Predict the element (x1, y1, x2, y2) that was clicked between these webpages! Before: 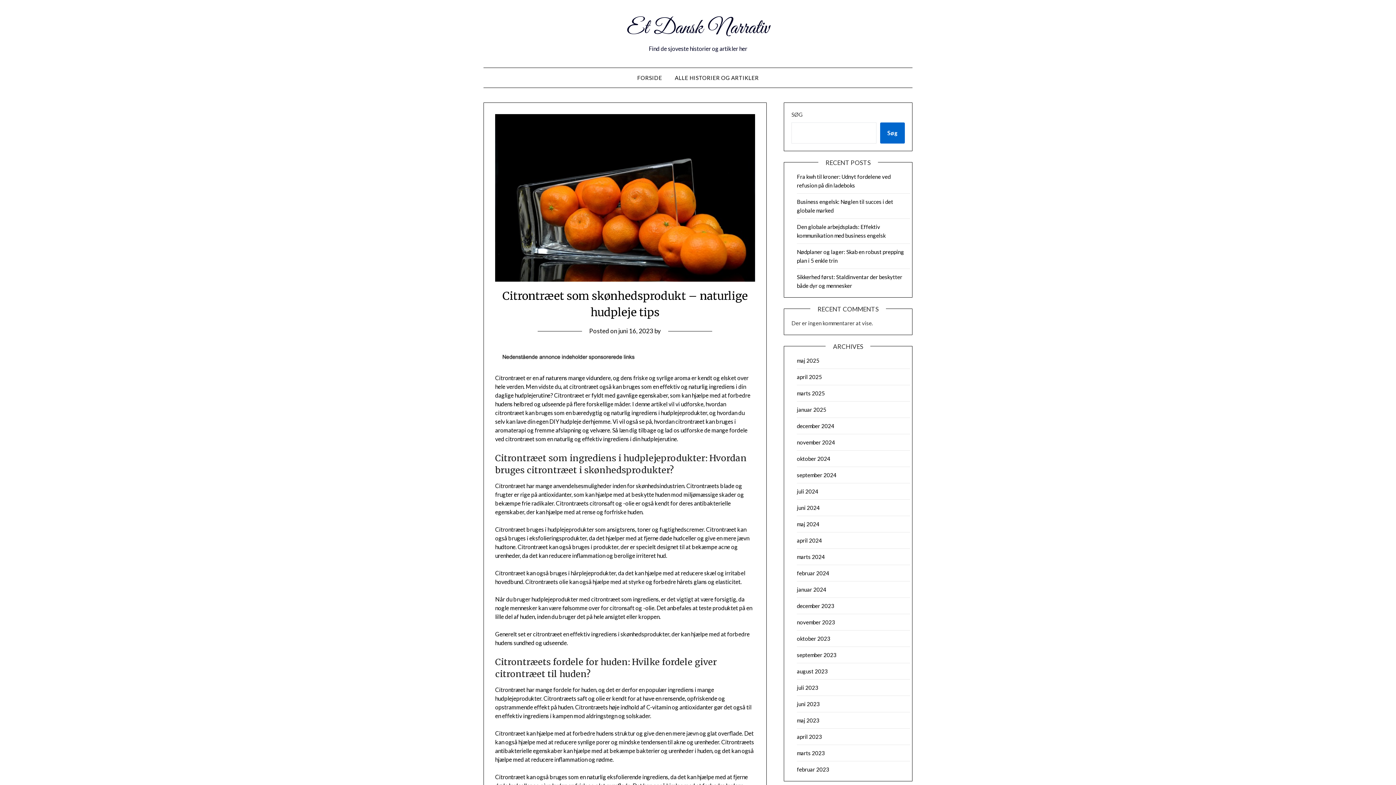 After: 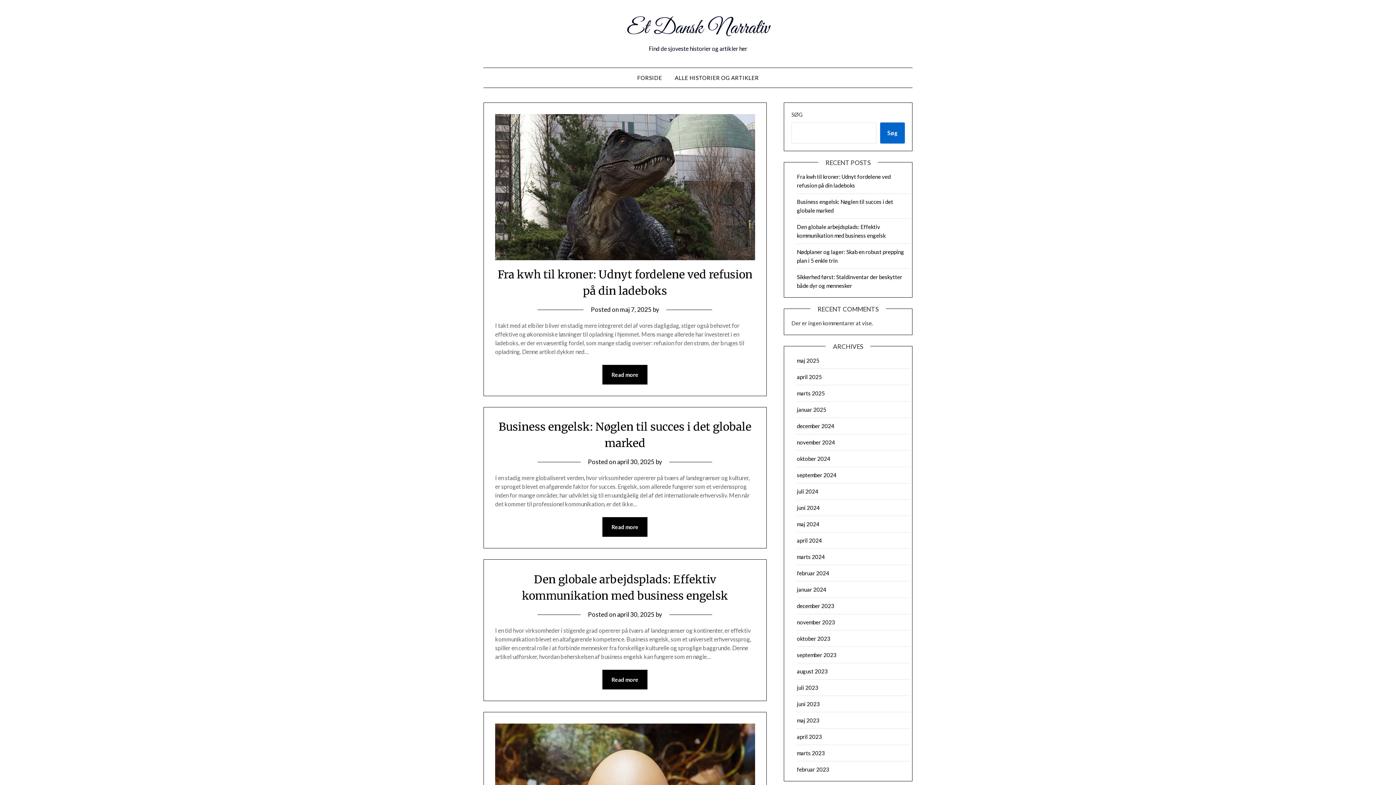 Action: bbox: (797, 570, 829, 576) label: februar 2024